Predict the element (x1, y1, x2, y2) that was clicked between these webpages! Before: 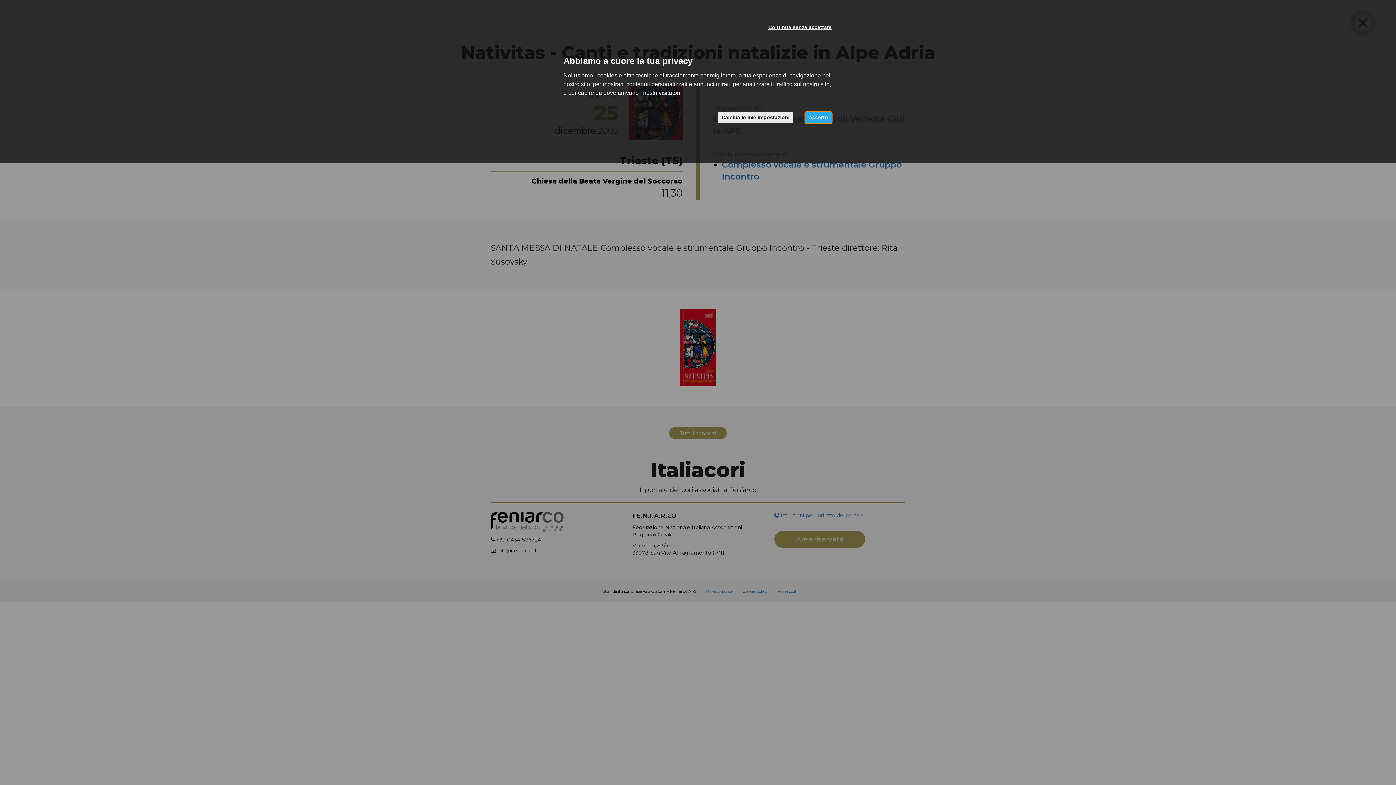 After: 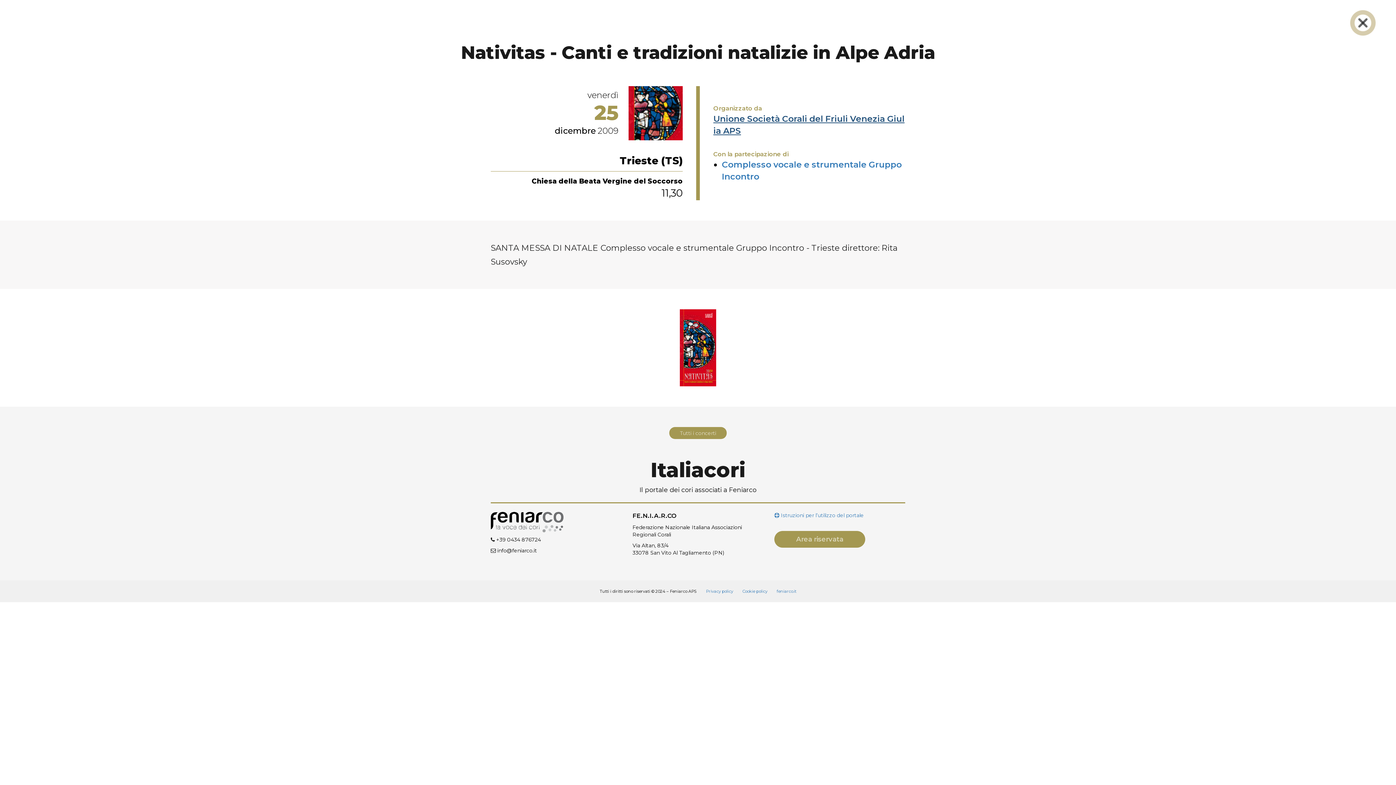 Action: bbox: (805, 112, 831, 123) label: Accetto